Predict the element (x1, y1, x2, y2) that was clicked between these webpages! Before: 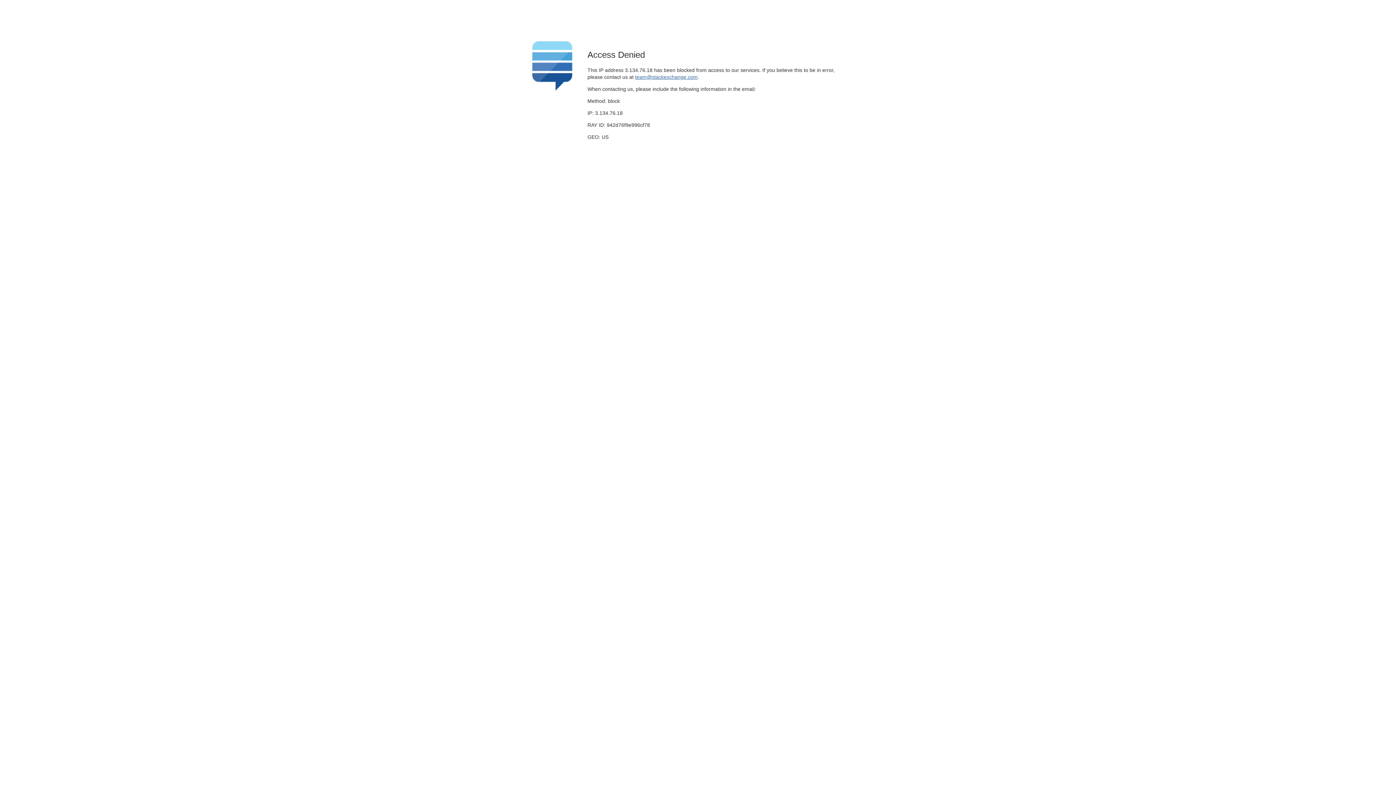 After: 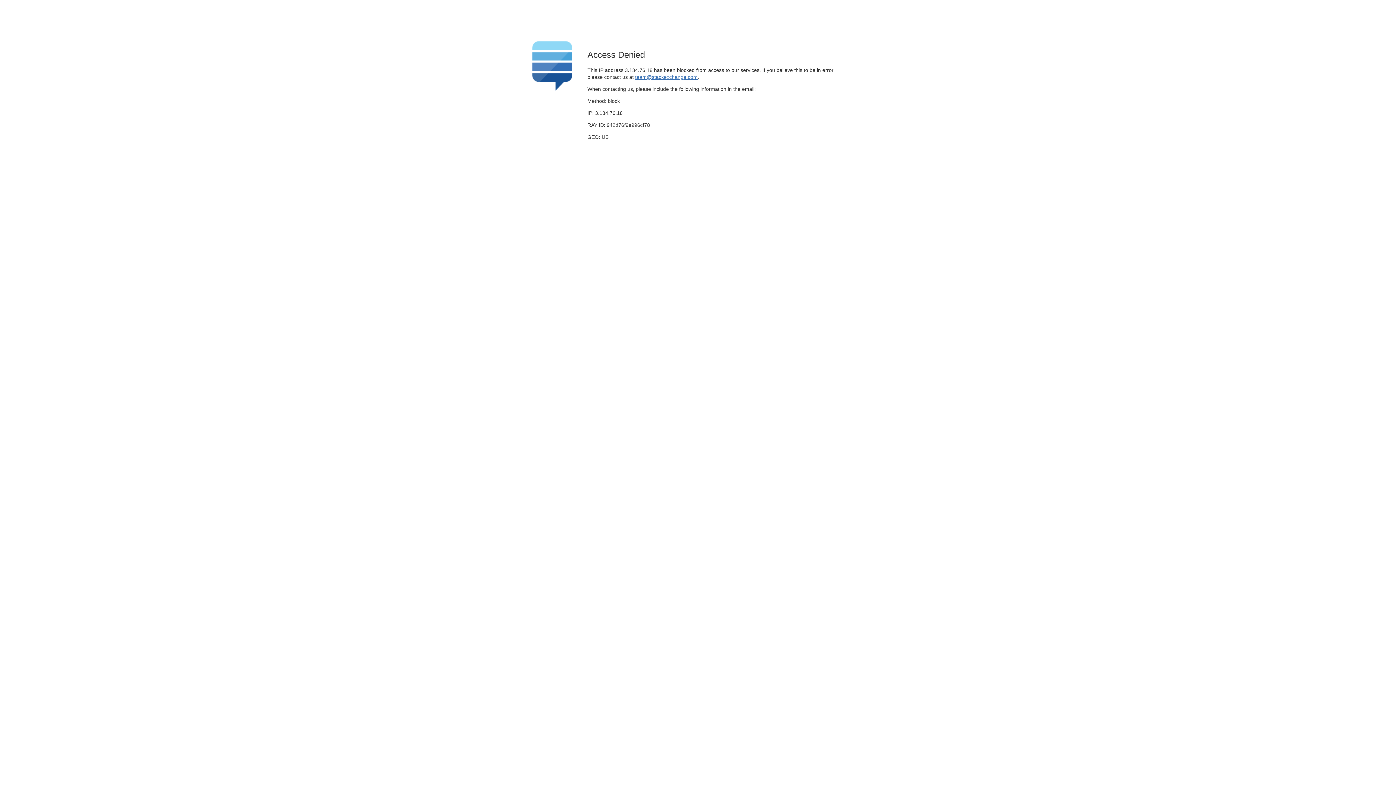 Action: bbox: (635, 74, 697, 79) label: team@stackexchange.com